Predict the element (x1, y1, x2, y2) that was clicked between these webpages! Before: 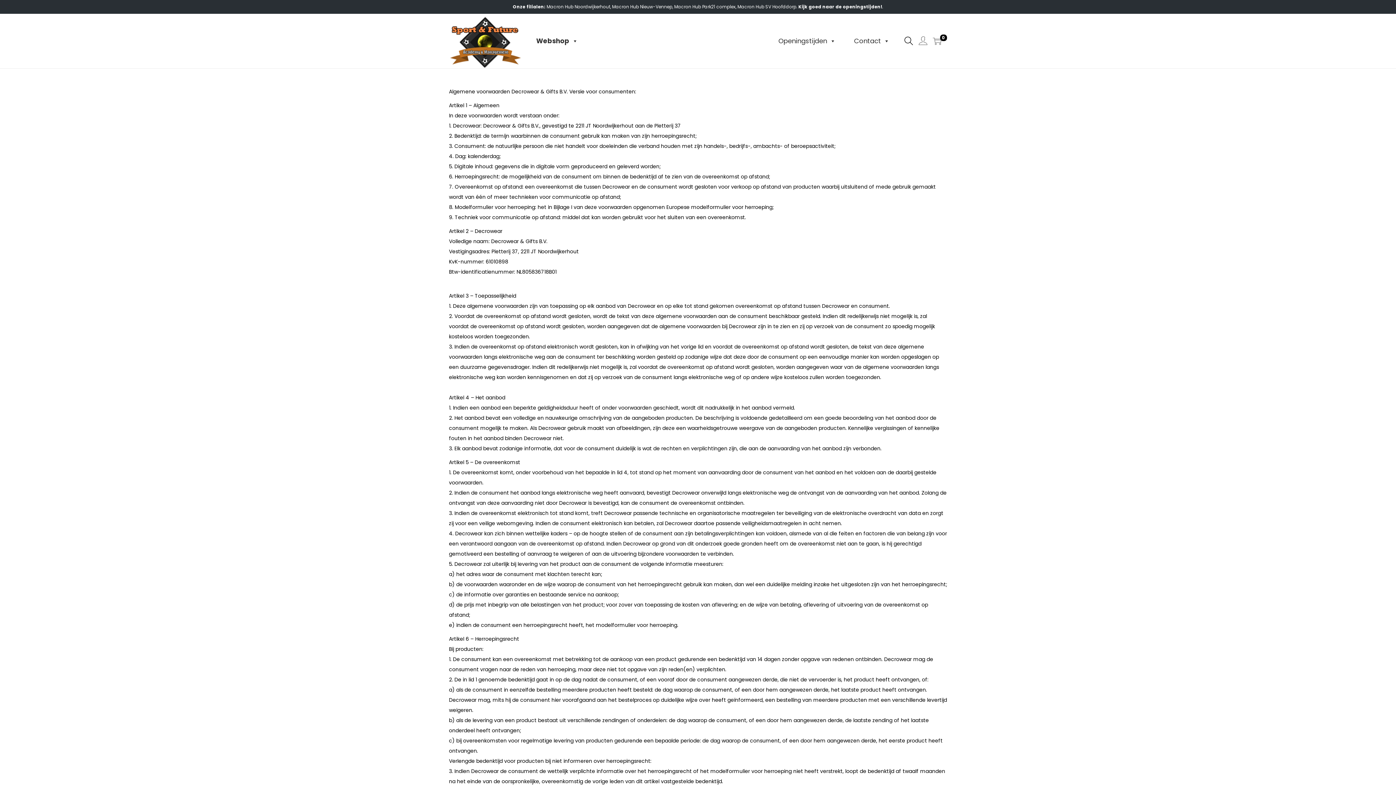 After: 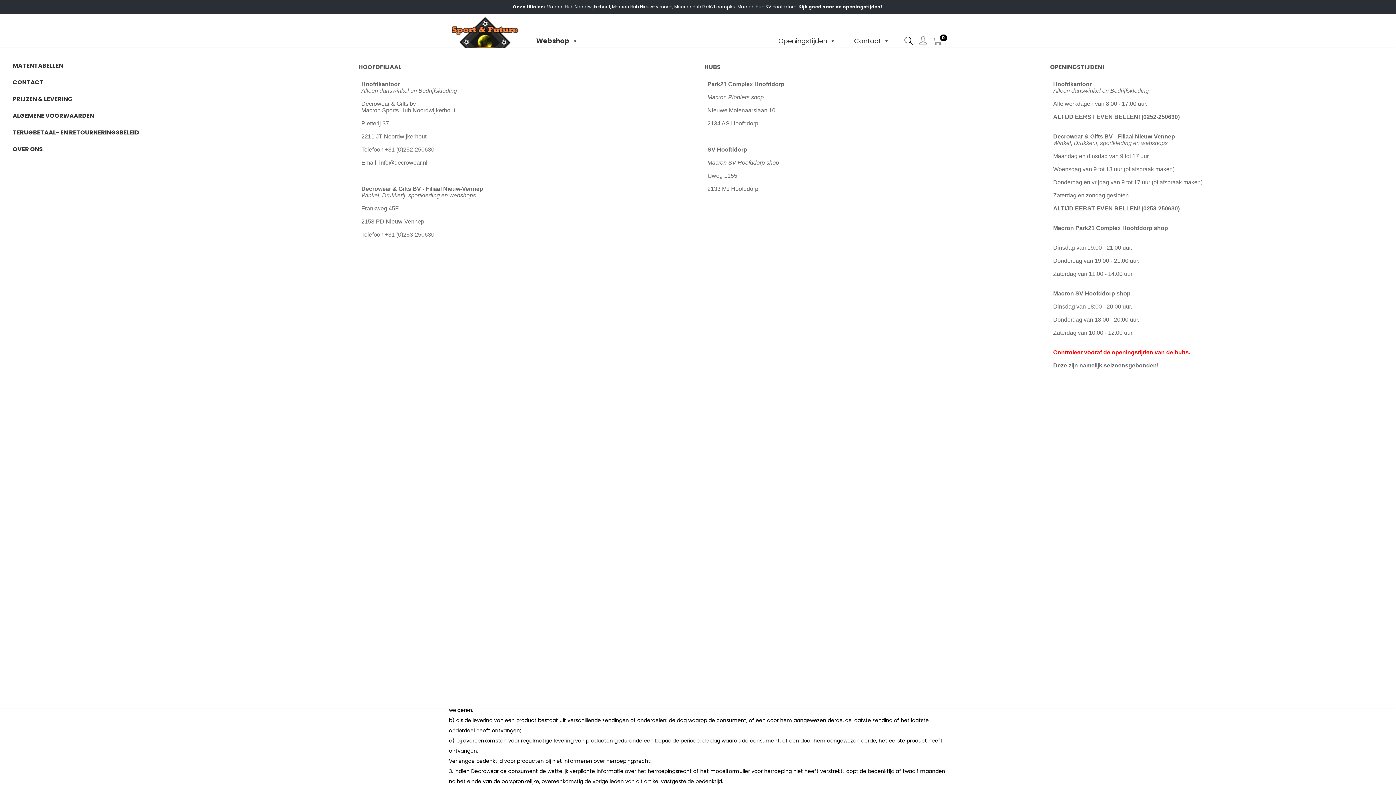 Action: label: Contact bbox: (845, 33, 898, 48)